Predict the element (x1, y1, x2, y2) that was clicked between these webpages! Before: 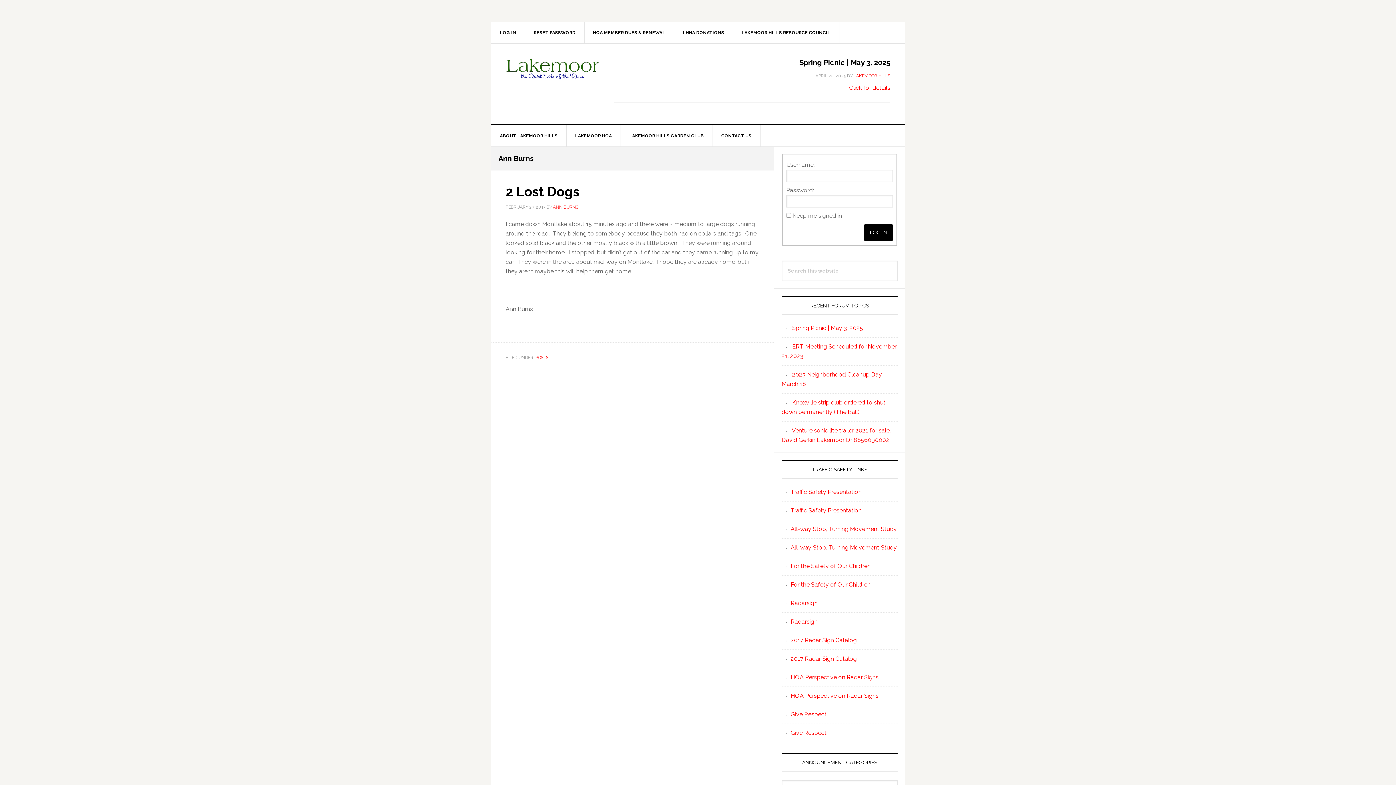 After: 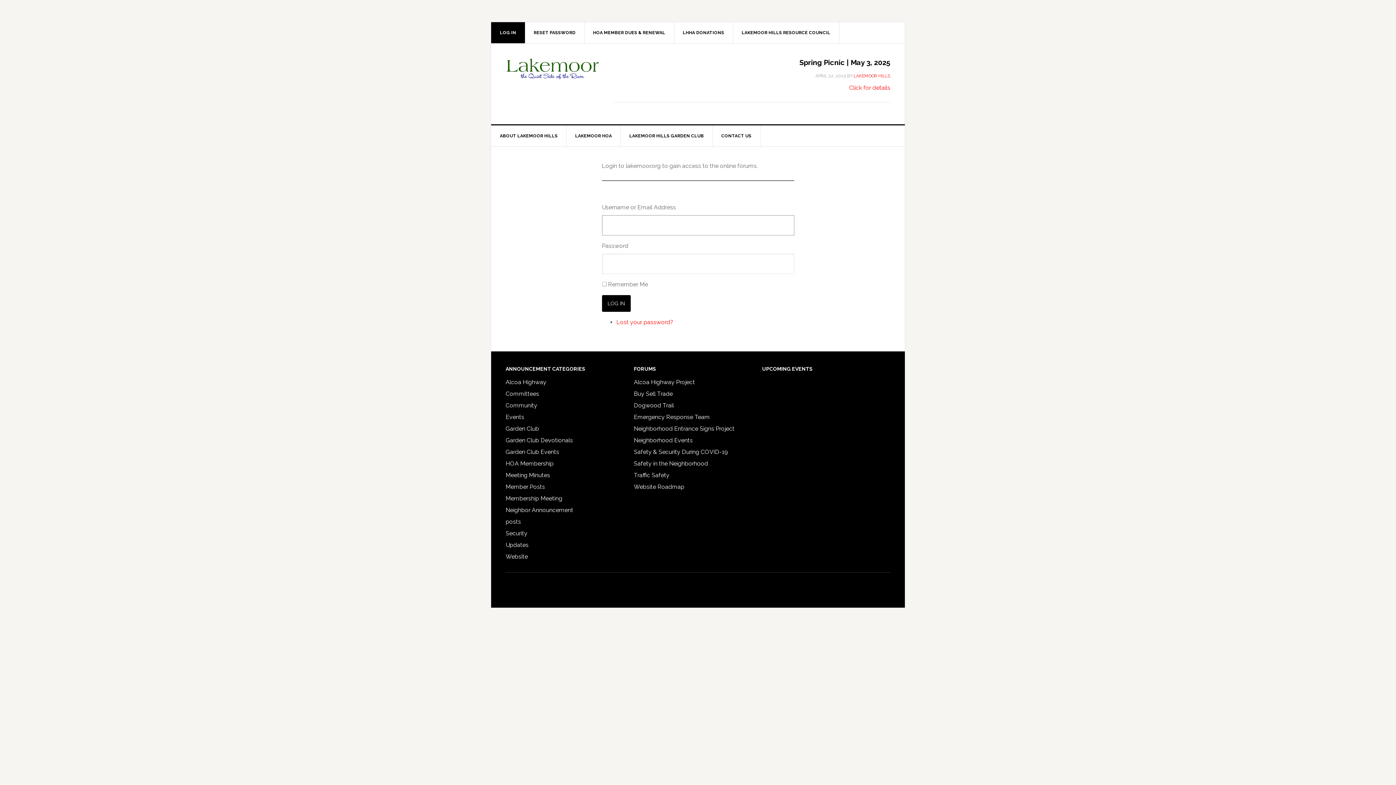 Action: bbox: (491, 22, 525, 43) label: LOG IN